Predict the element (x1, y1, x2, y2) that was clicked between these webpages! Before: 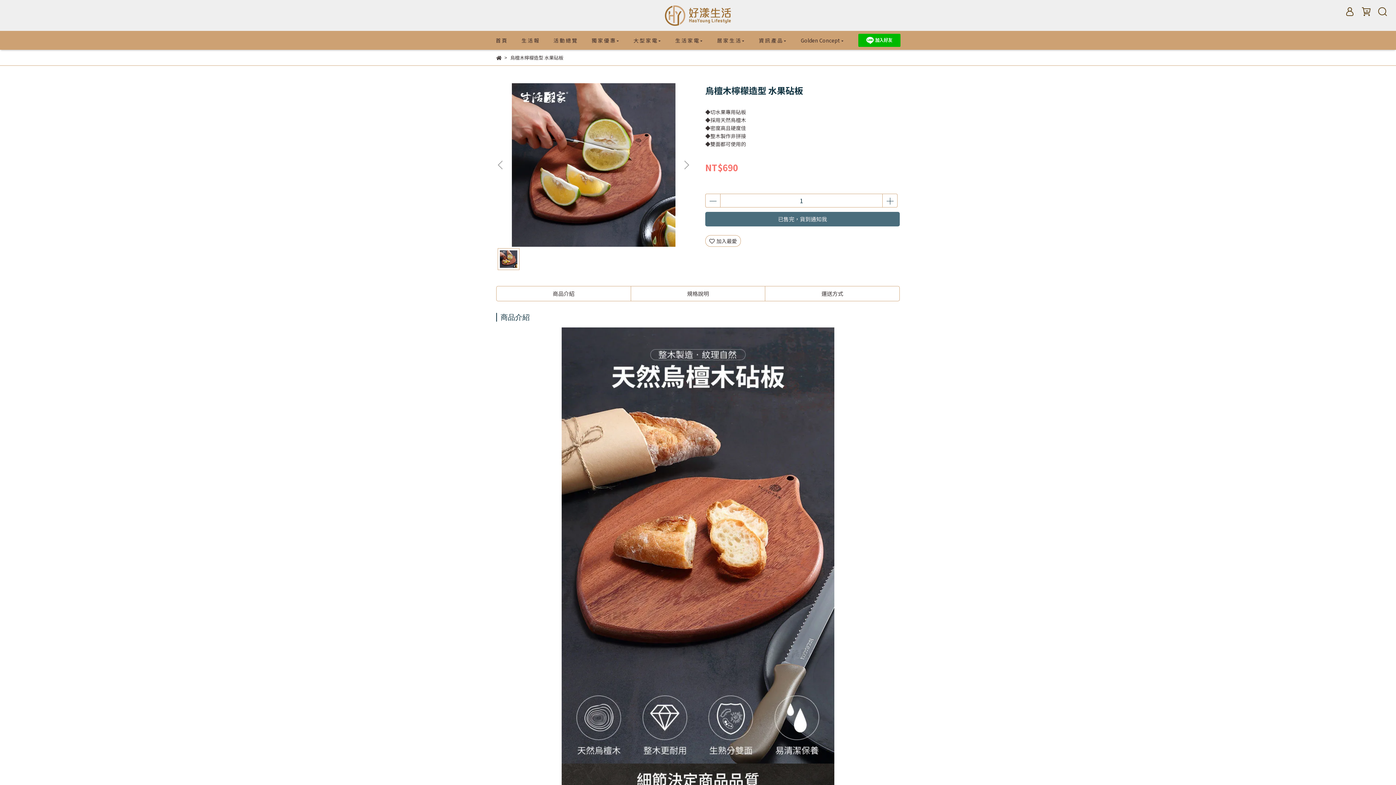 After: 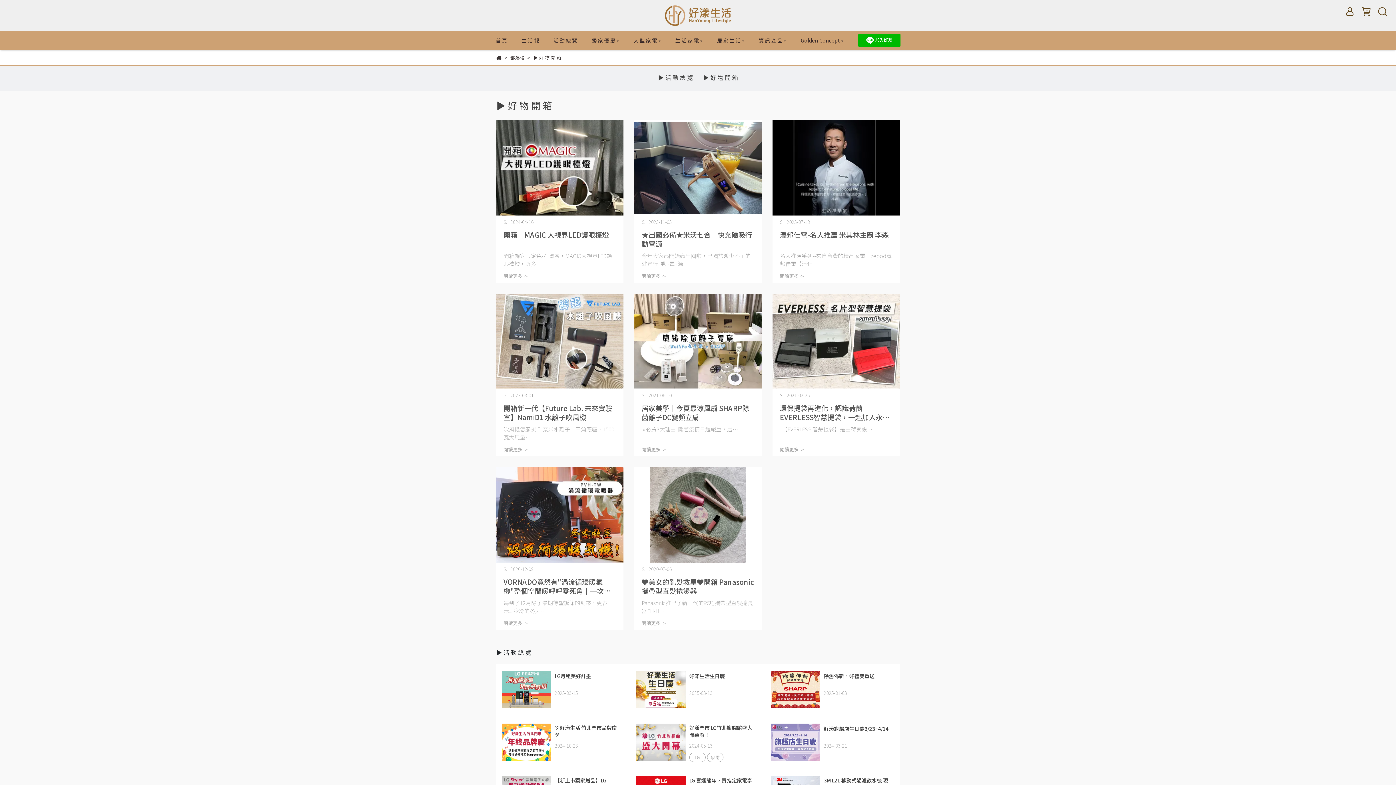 Action: label: 生 活 報 bbox: (521, 36, 539, 44)